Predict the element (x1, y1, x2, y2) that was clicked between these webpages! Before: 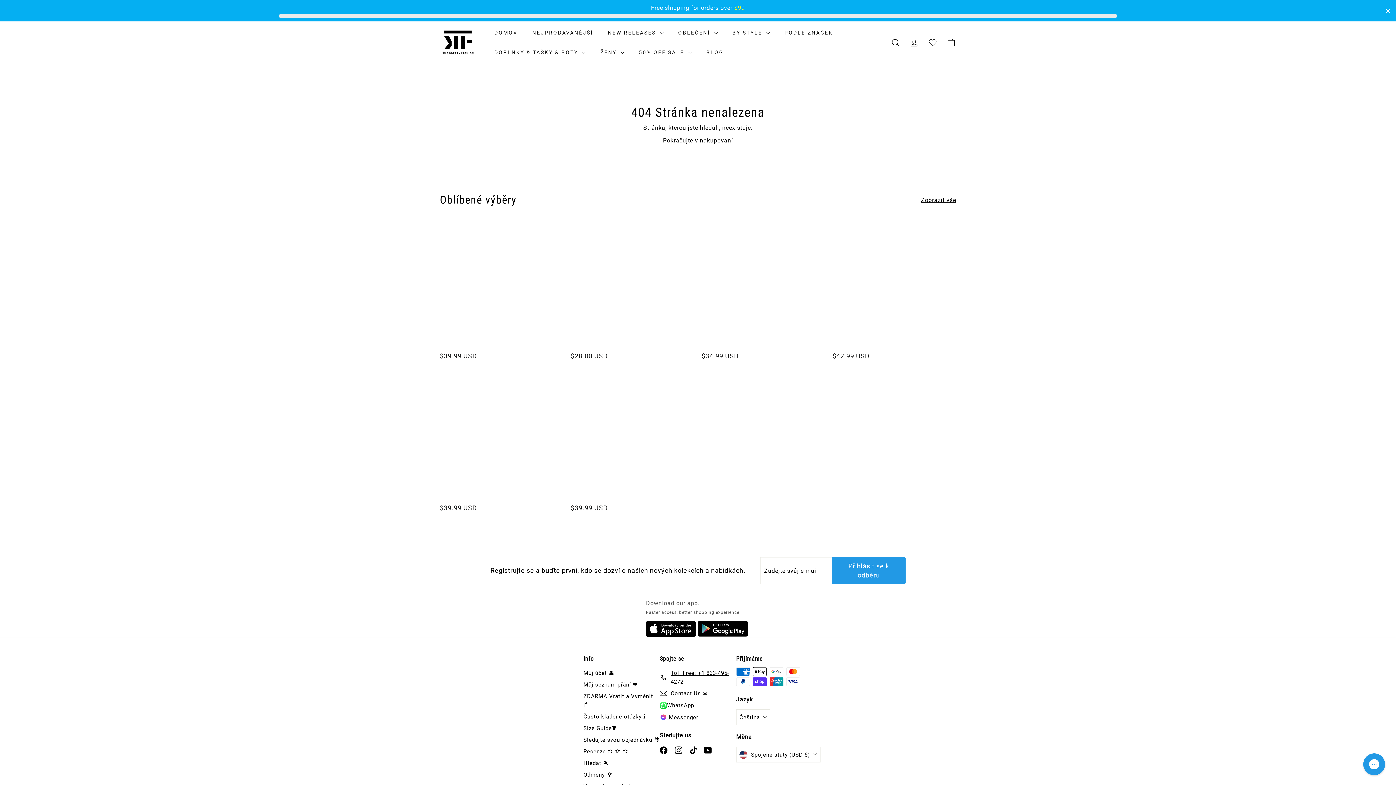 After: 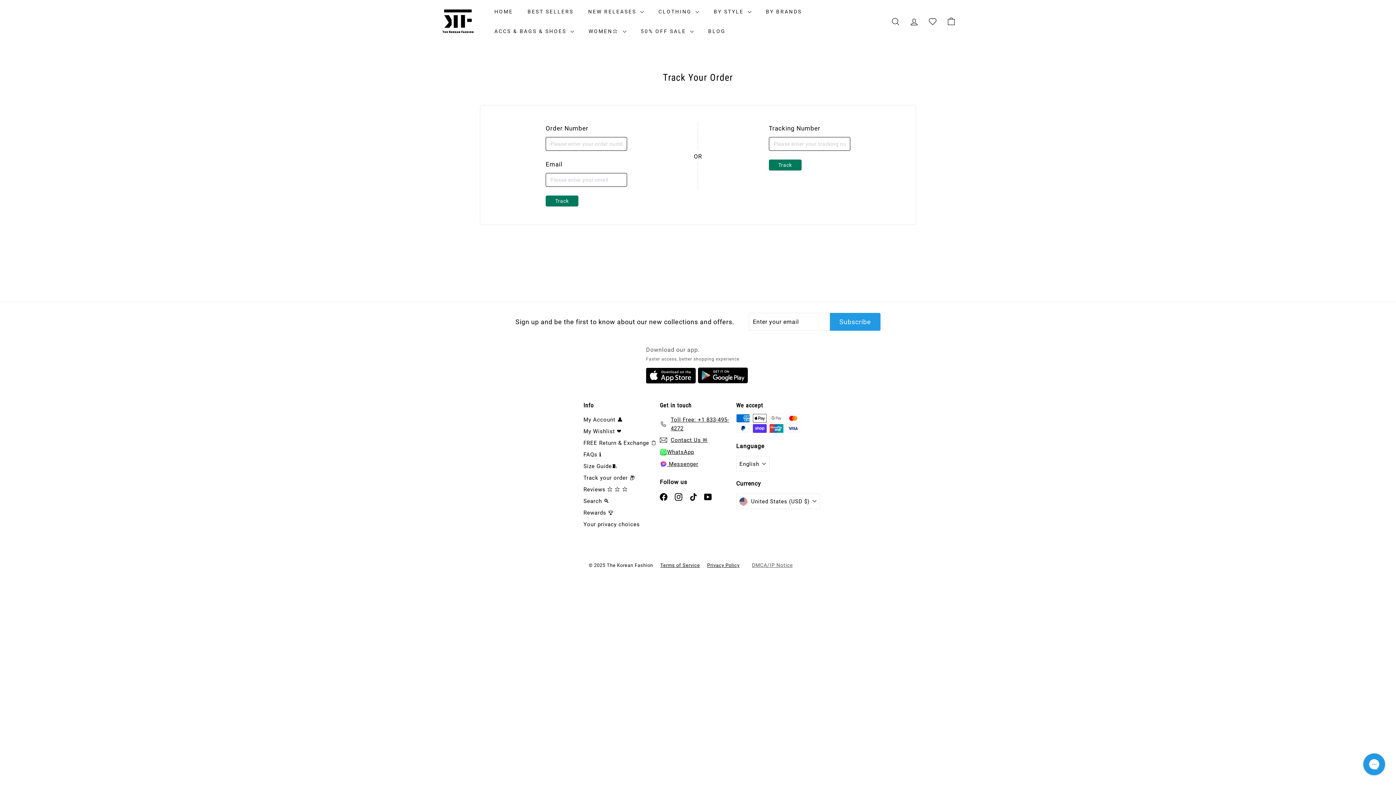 Action: label: Sledujte svou objednávku 📦 bbox: (583, 734, 659, 746)